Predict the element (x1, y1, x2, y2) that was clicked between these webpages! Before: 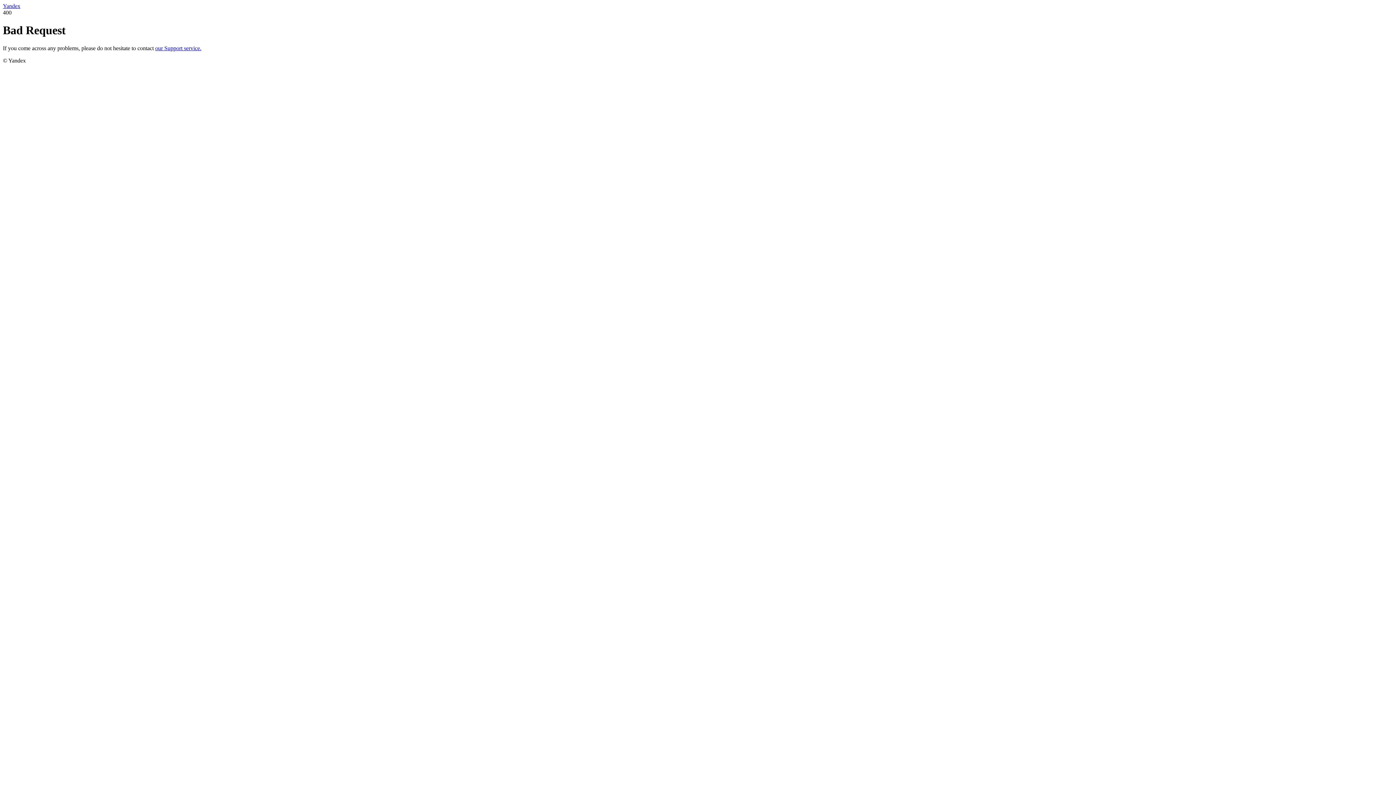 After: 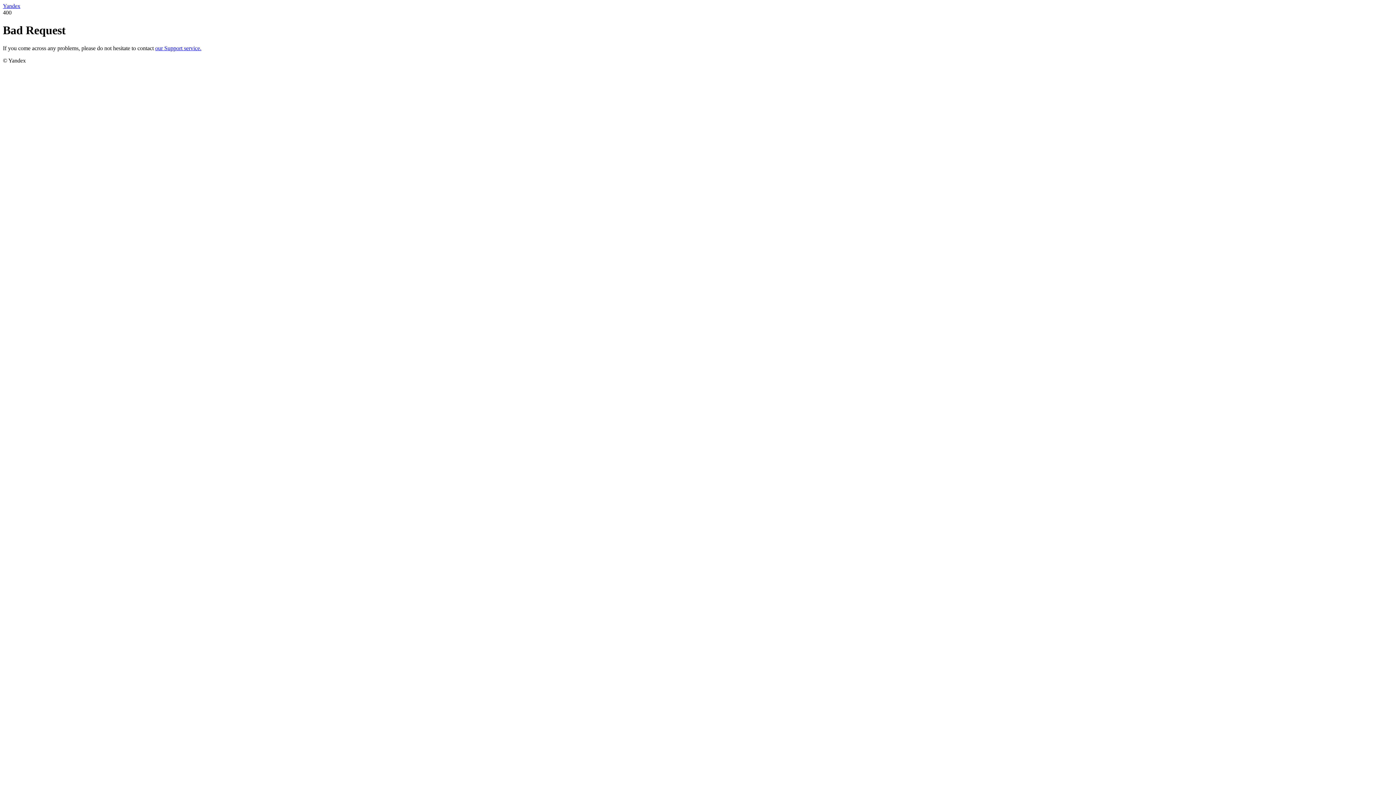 Action: bbox: (155, 45, 201, 51) label: our Support service.